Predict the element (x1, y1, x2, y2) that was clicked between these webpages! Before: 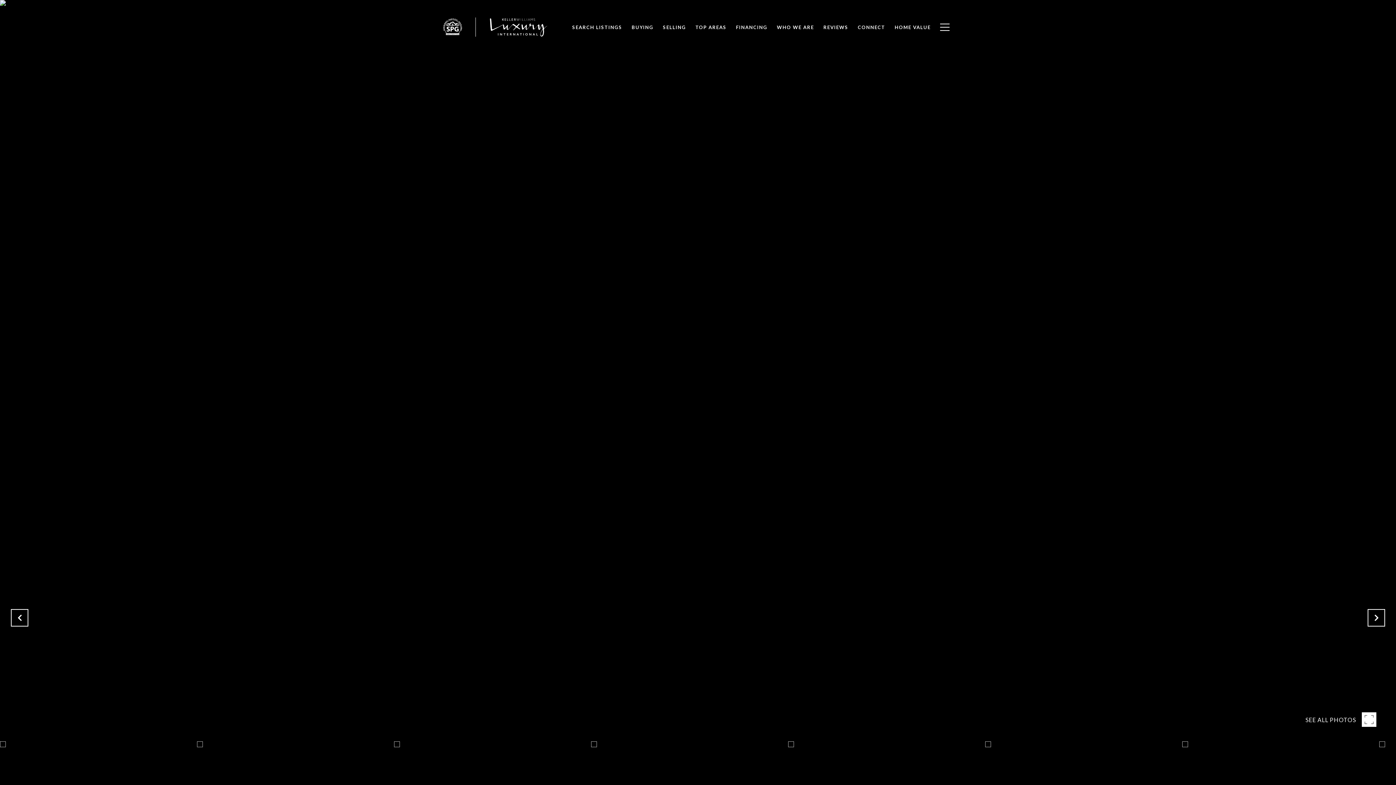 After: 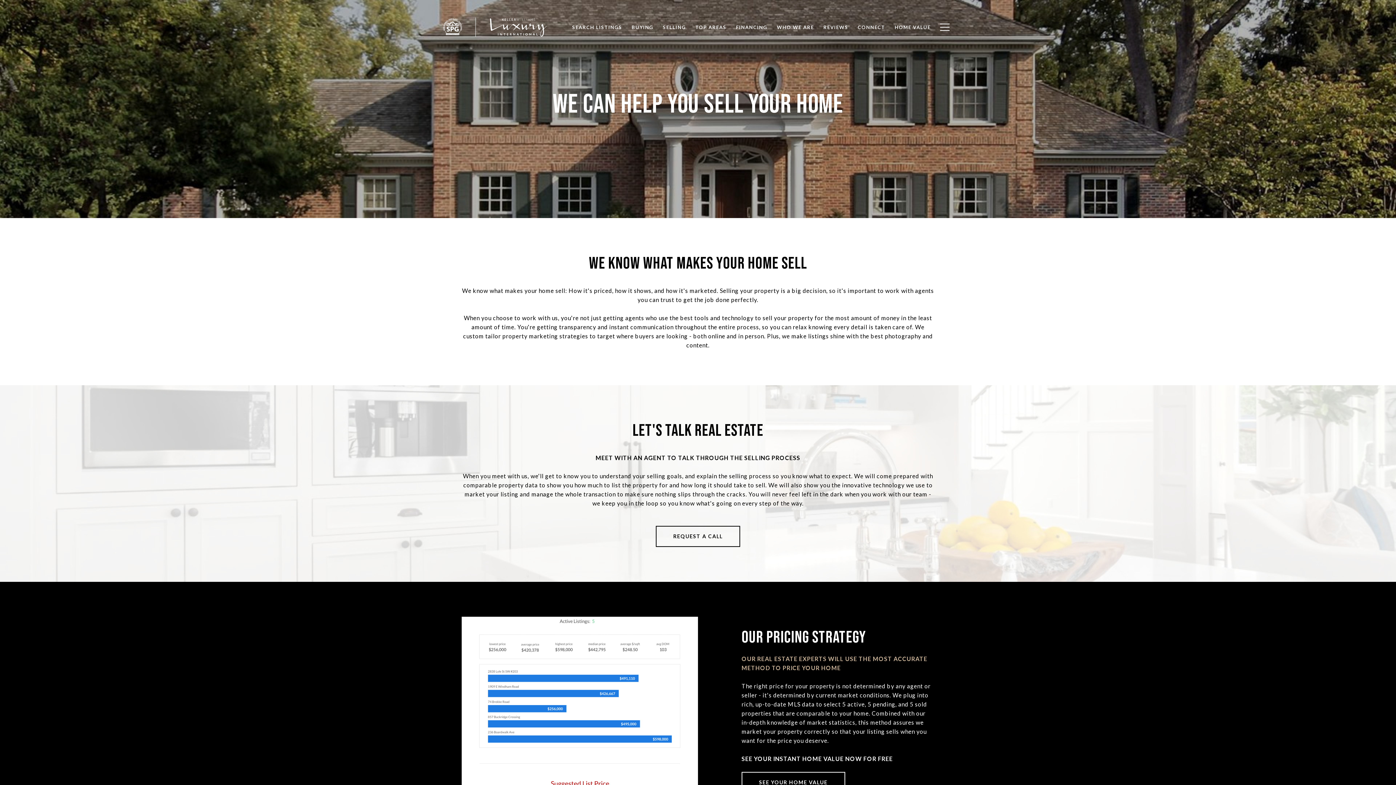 Action: label: SELLING bbox: (658, 20, 690, 34)